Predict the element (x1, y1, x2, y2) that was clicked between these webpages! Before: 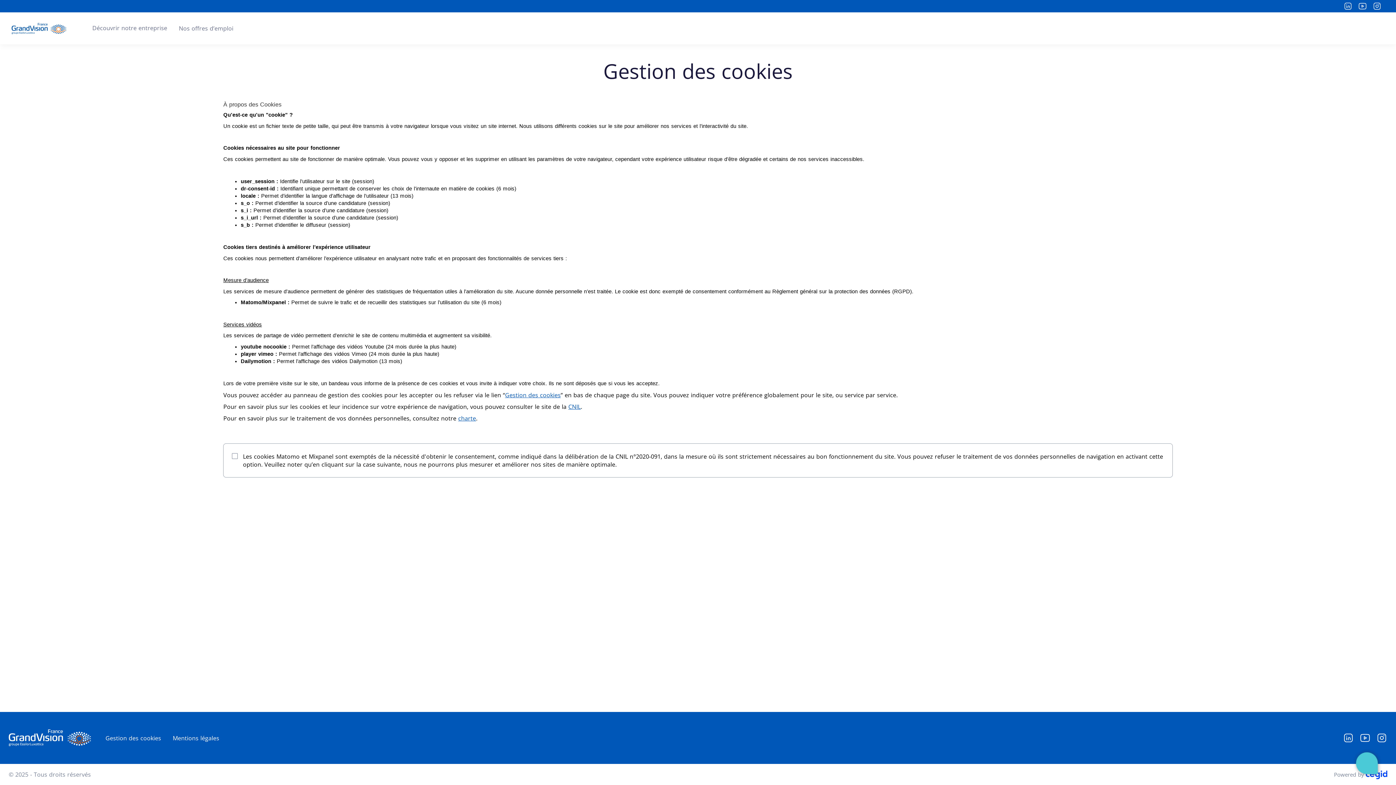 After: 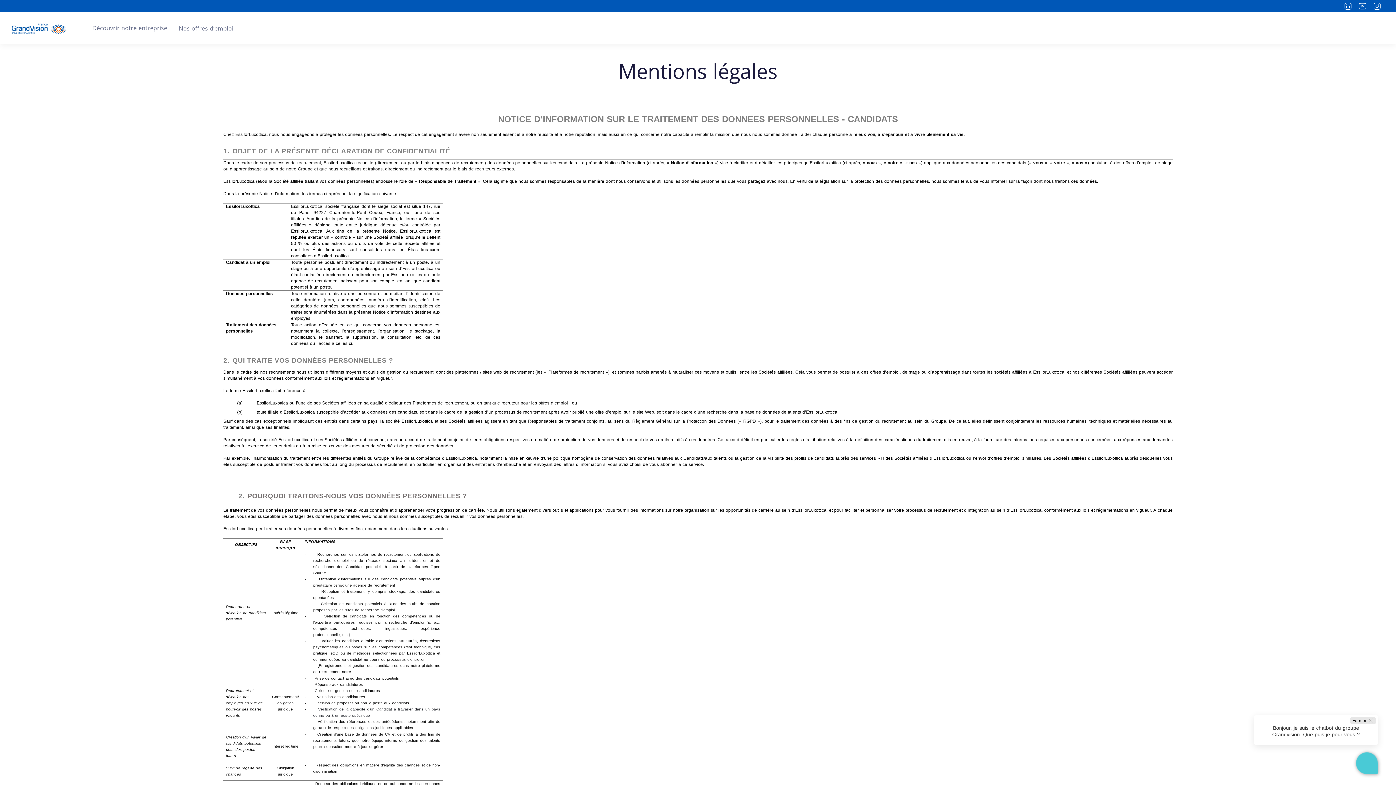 Action: label: Mentions légales bbox: (172, 734, 219, 742)